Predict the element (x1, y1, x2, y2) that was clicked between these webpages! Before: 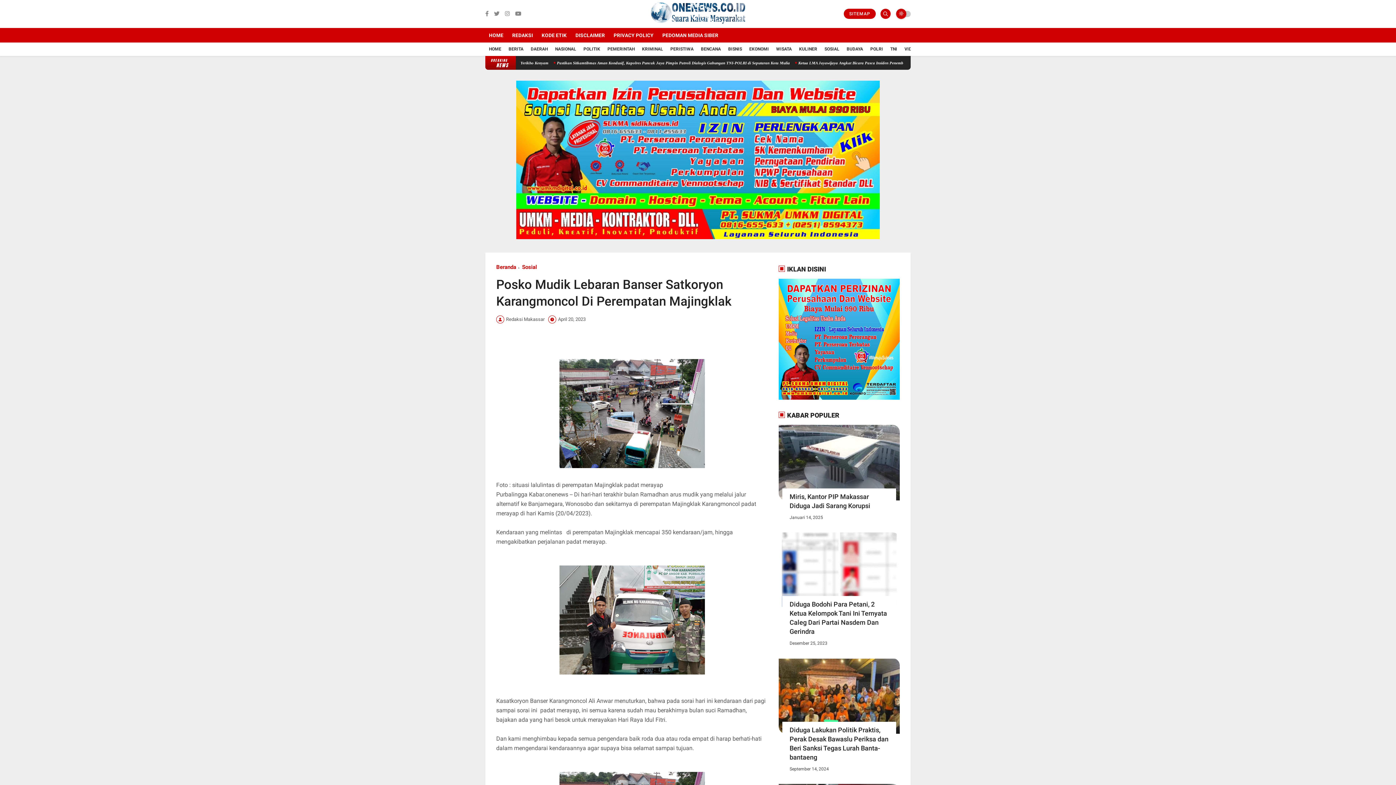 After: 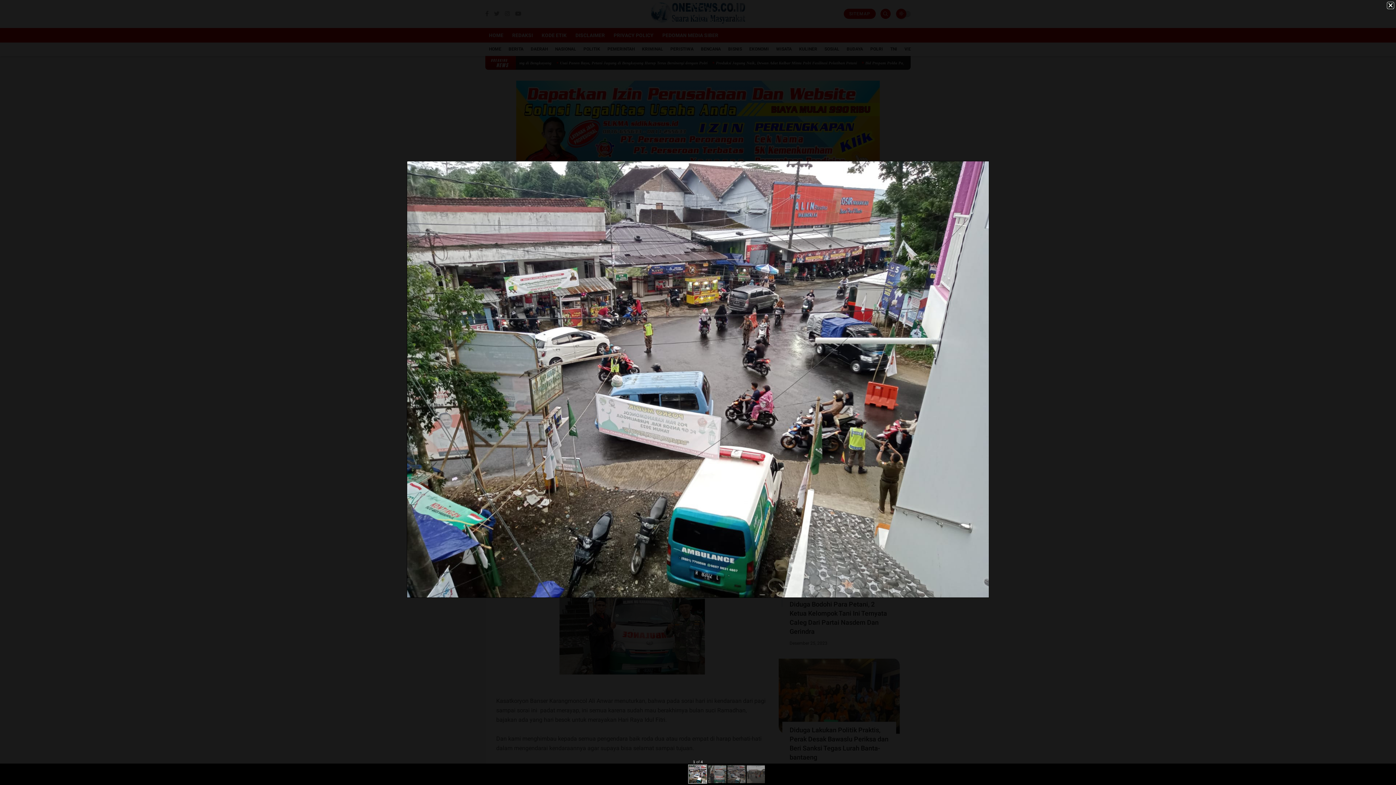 Action: bbox: (559, 462, 704, 469) label: 

